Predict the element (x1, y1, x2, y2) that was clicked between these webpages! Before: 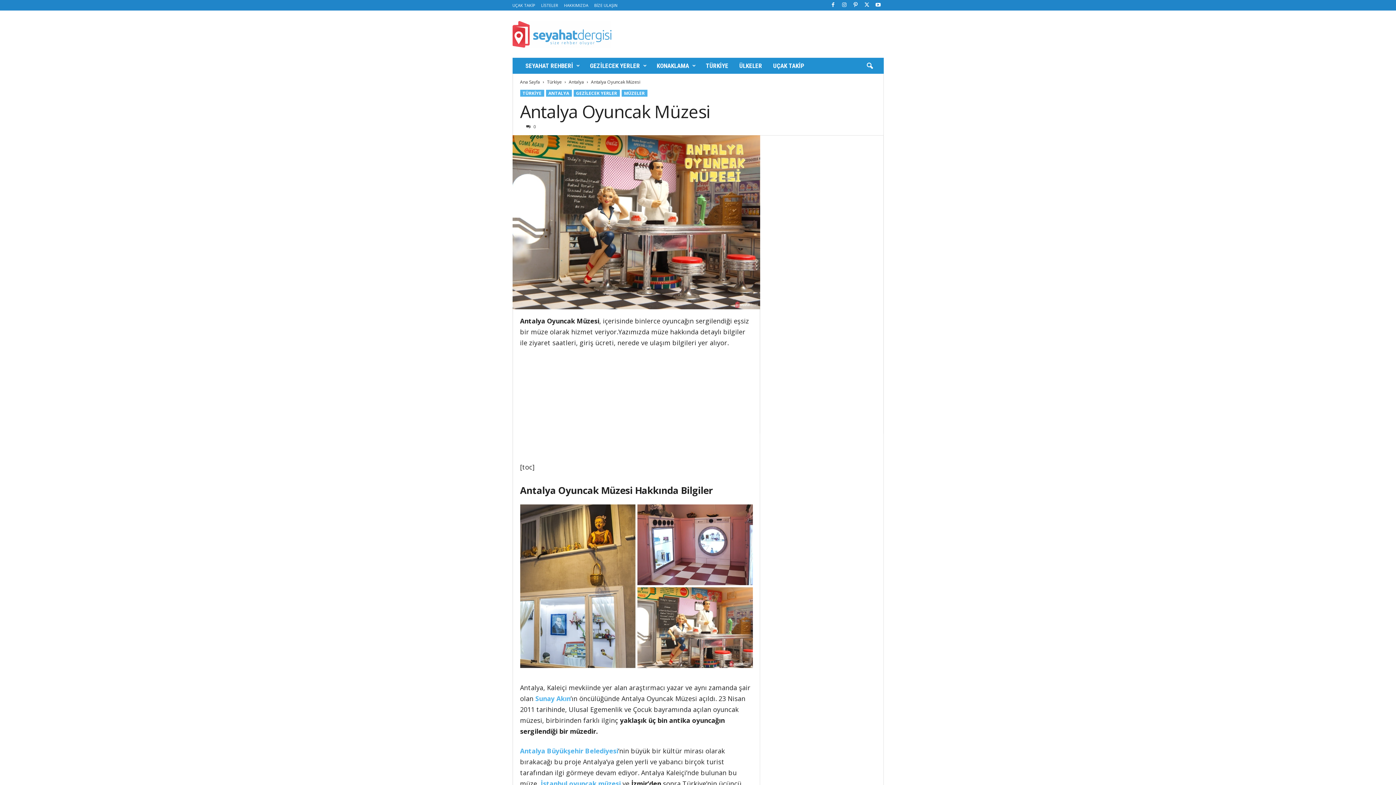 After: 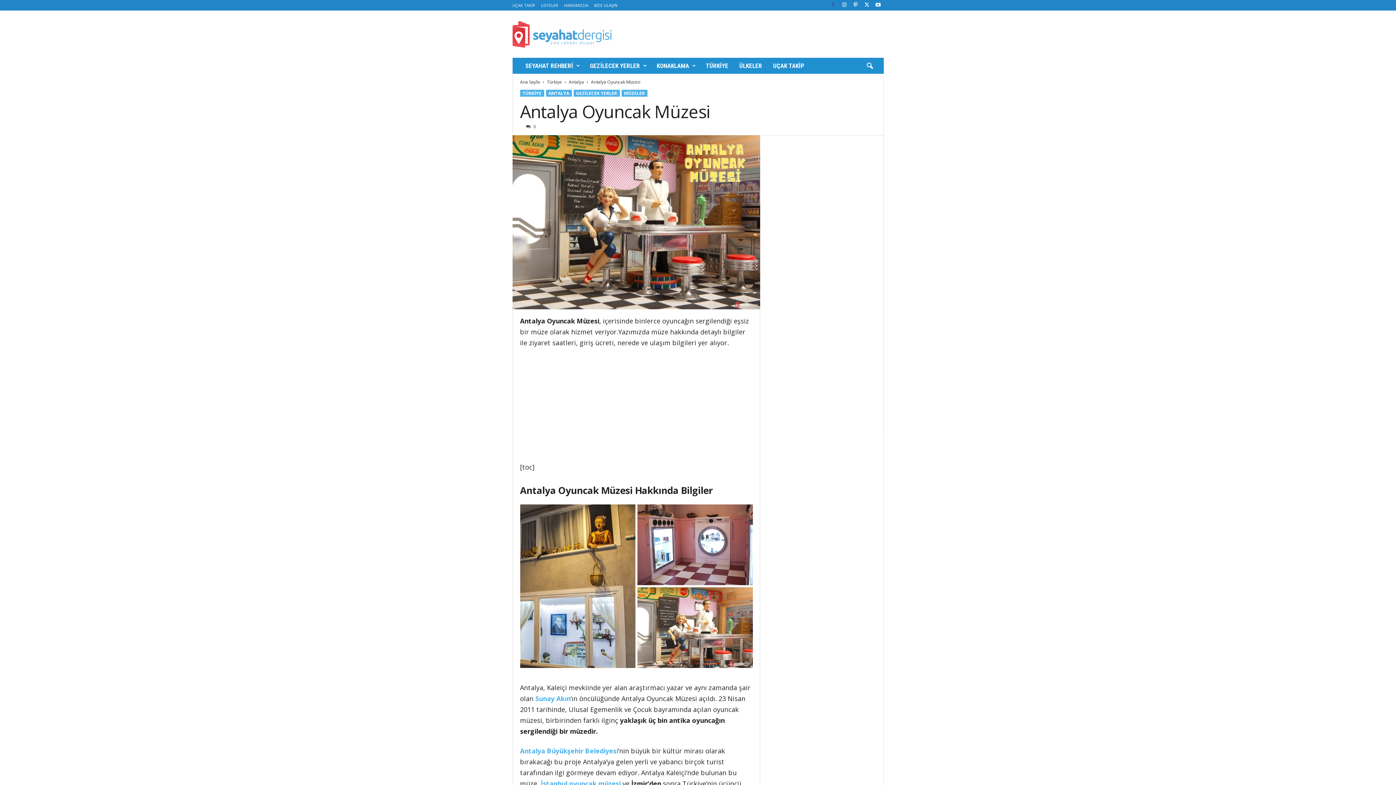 Action: bbox: (828, 0, 837, 10)